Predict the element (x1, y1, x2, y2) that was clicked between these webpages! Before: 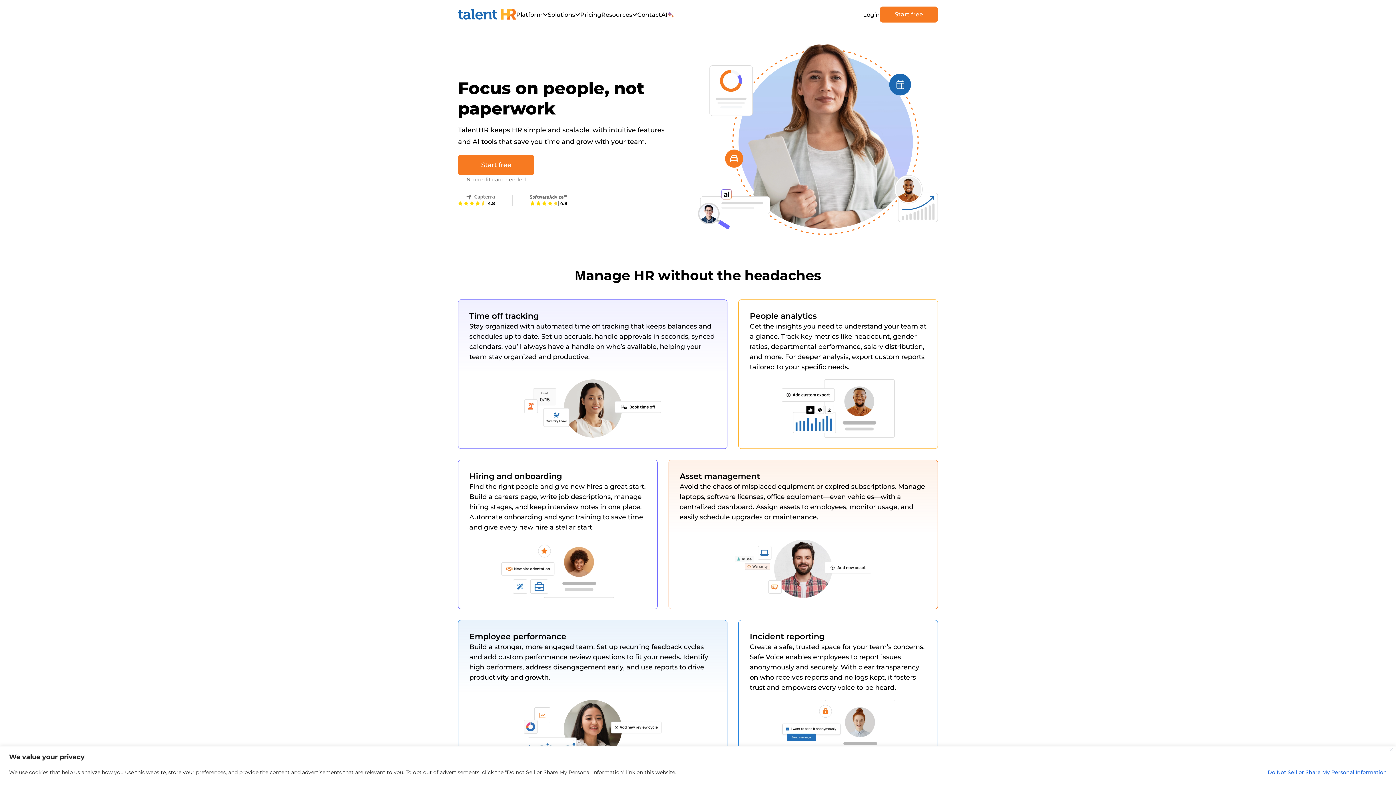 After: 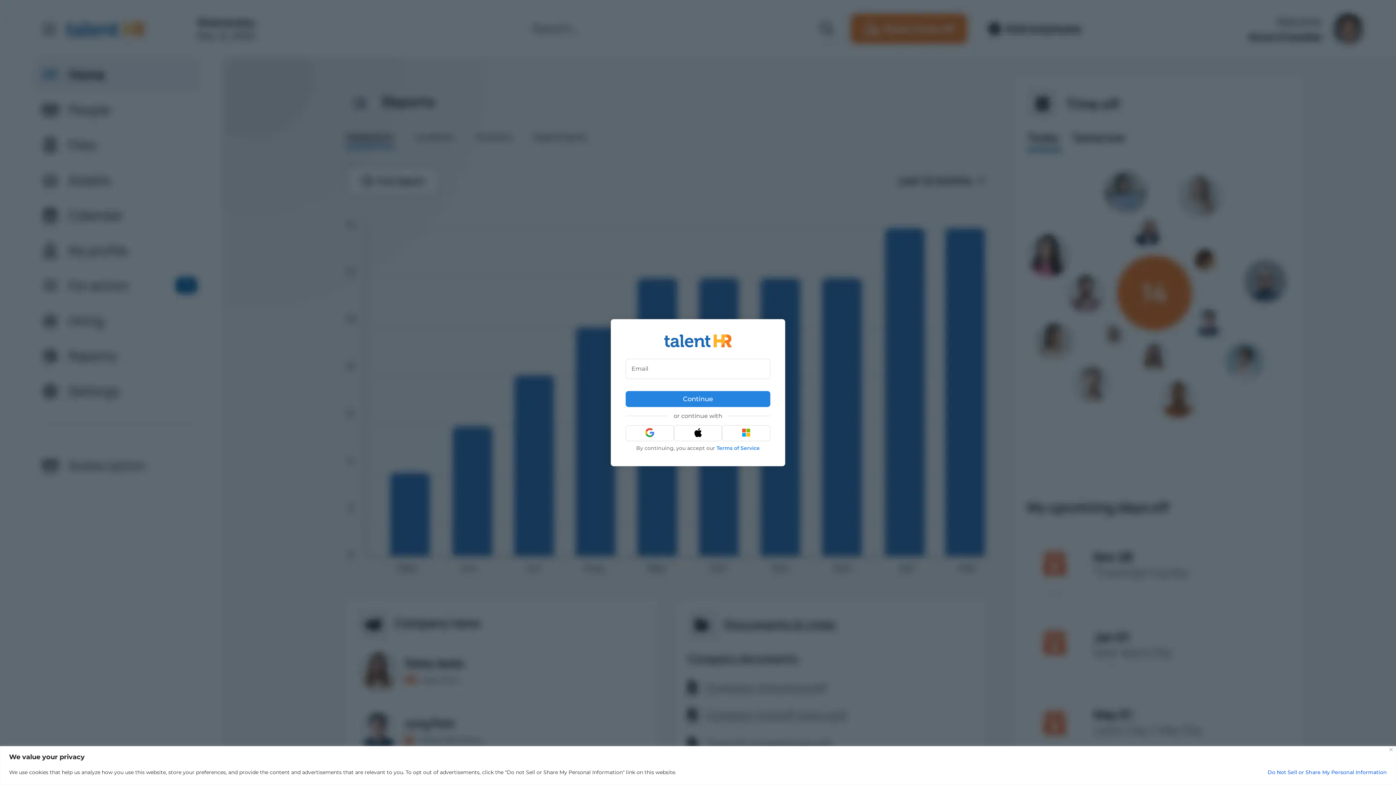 Action: label: Start free bbox: (880, 6, 938, 22)